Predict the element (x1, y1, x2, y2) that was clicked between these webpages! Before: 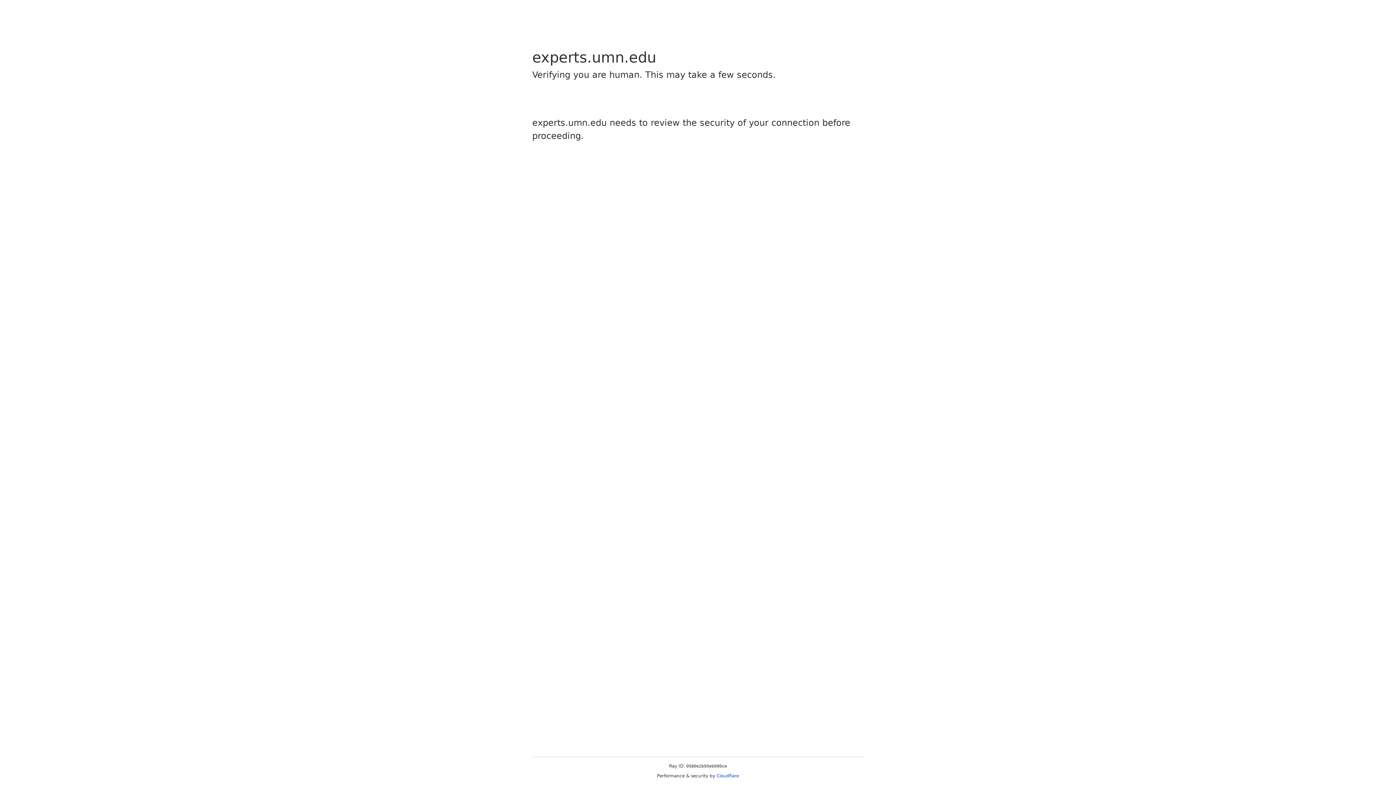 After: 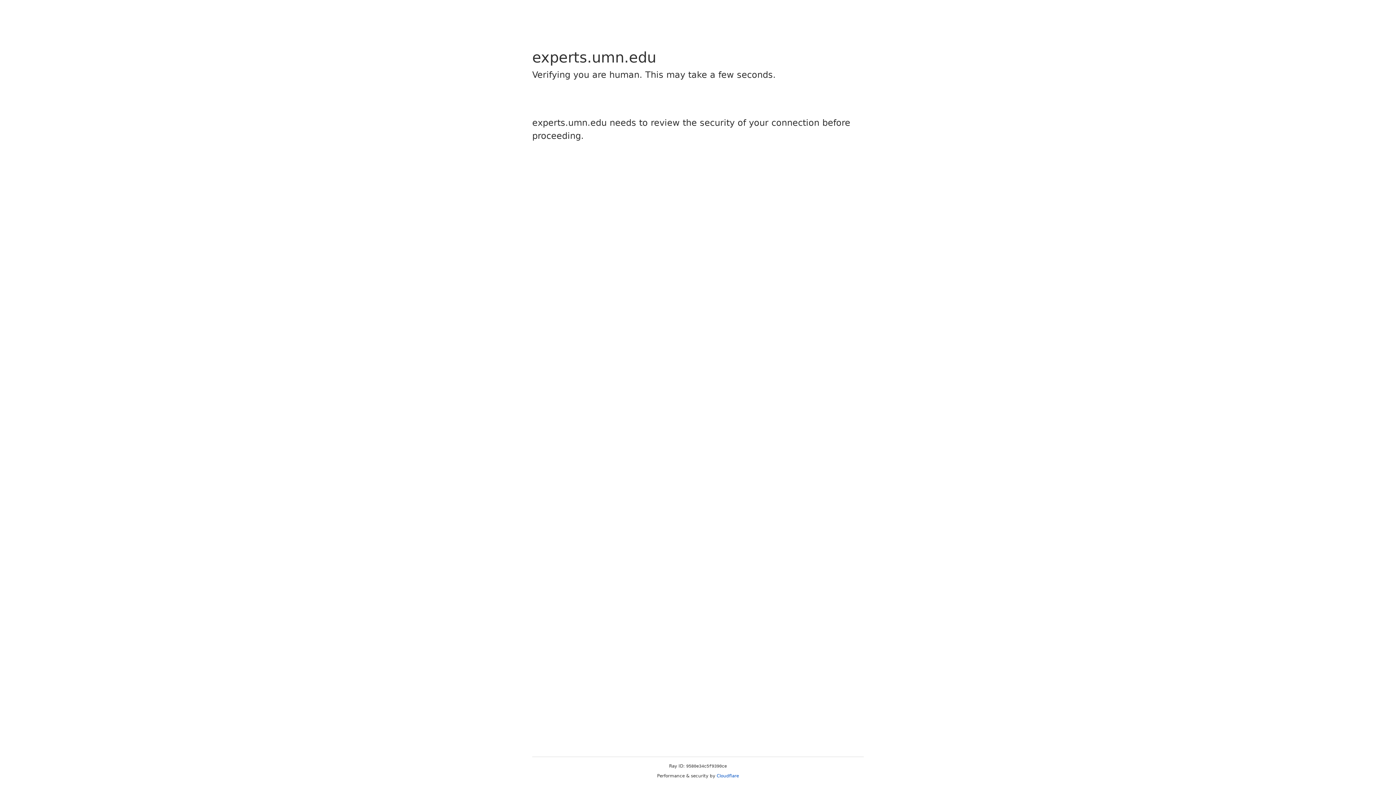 Action: label: Cloudflare bbox: (716, 773, 739, 778)